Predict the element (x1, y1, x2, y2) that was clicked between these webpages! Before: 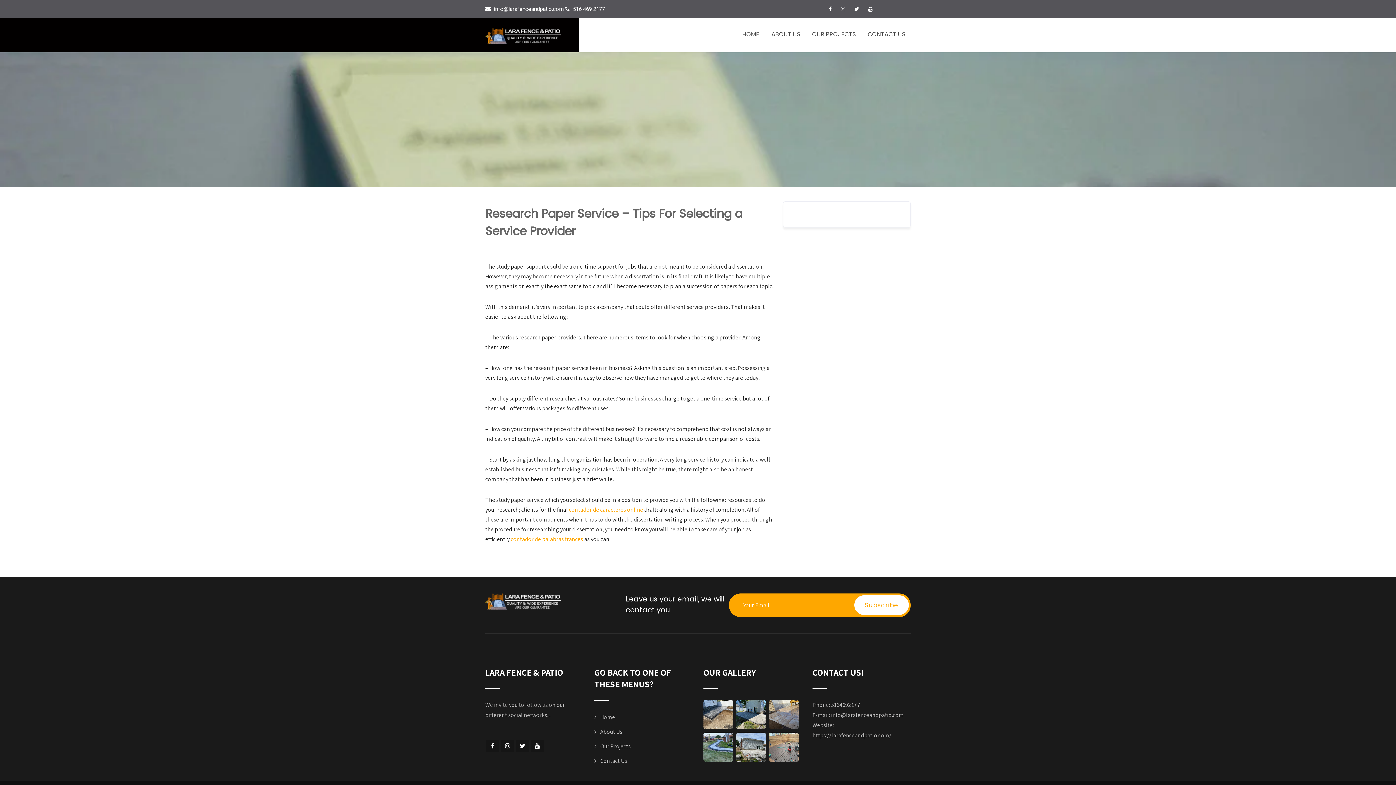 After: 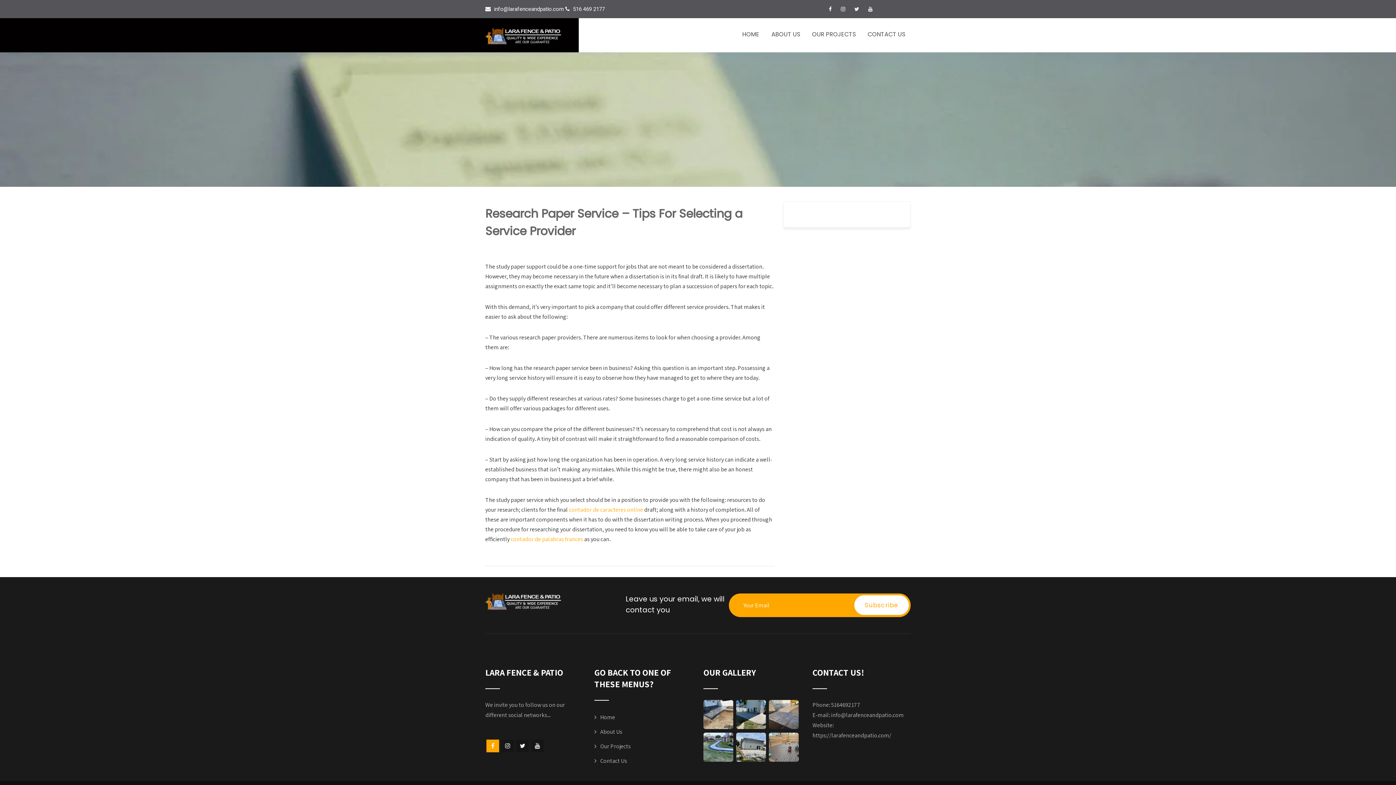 Action: bbox: (486, 740, 499, 752)